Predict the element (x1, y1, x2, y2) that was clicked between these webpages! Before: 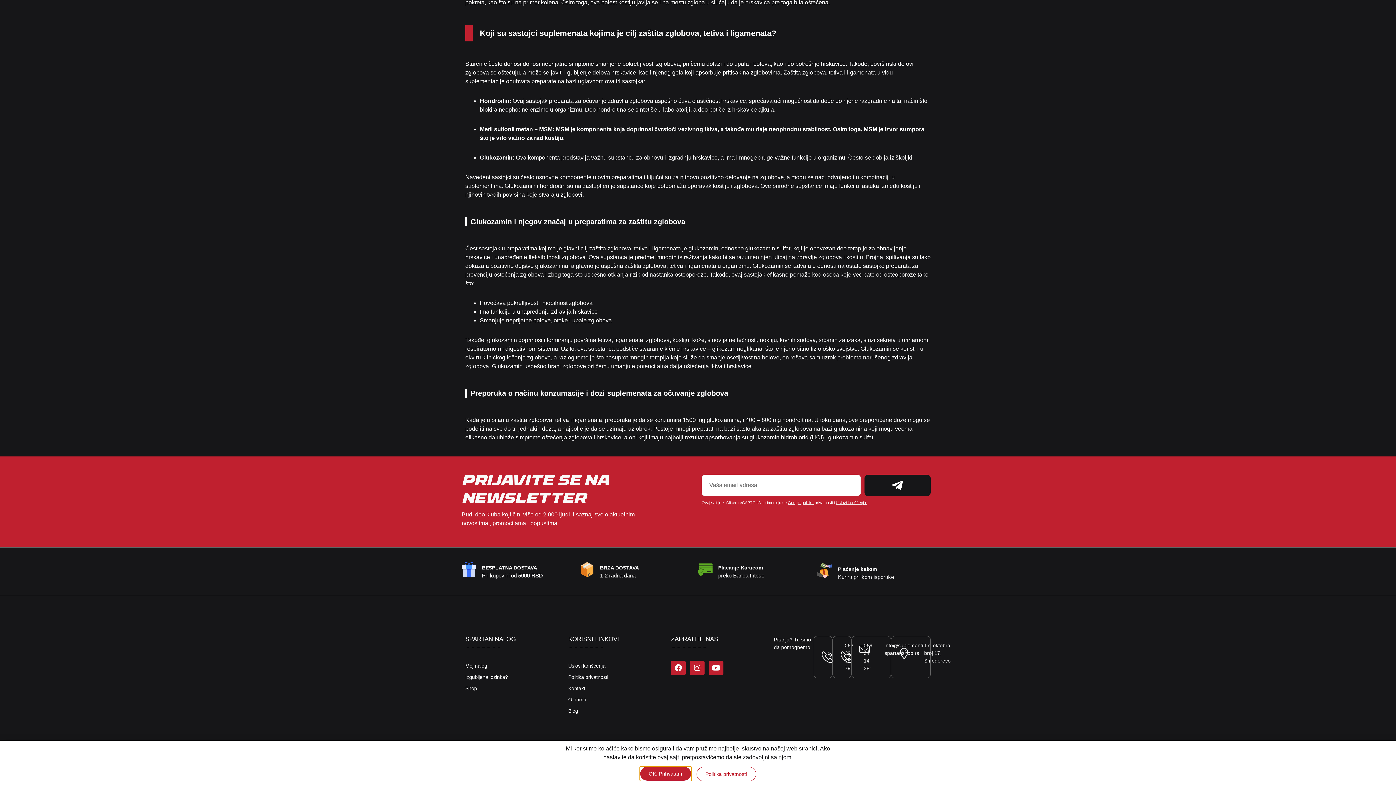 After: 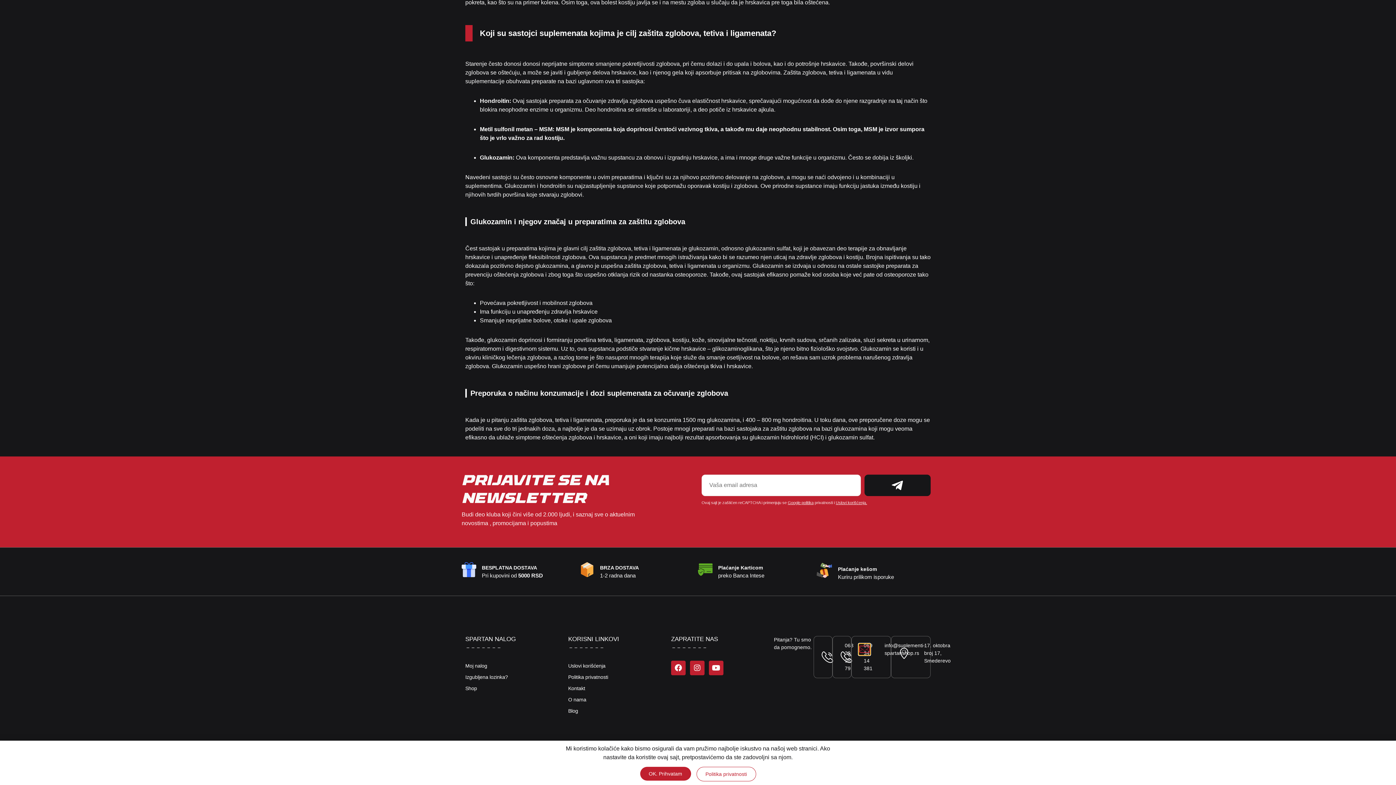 Action: bbox: (859, 644, 870, 655)